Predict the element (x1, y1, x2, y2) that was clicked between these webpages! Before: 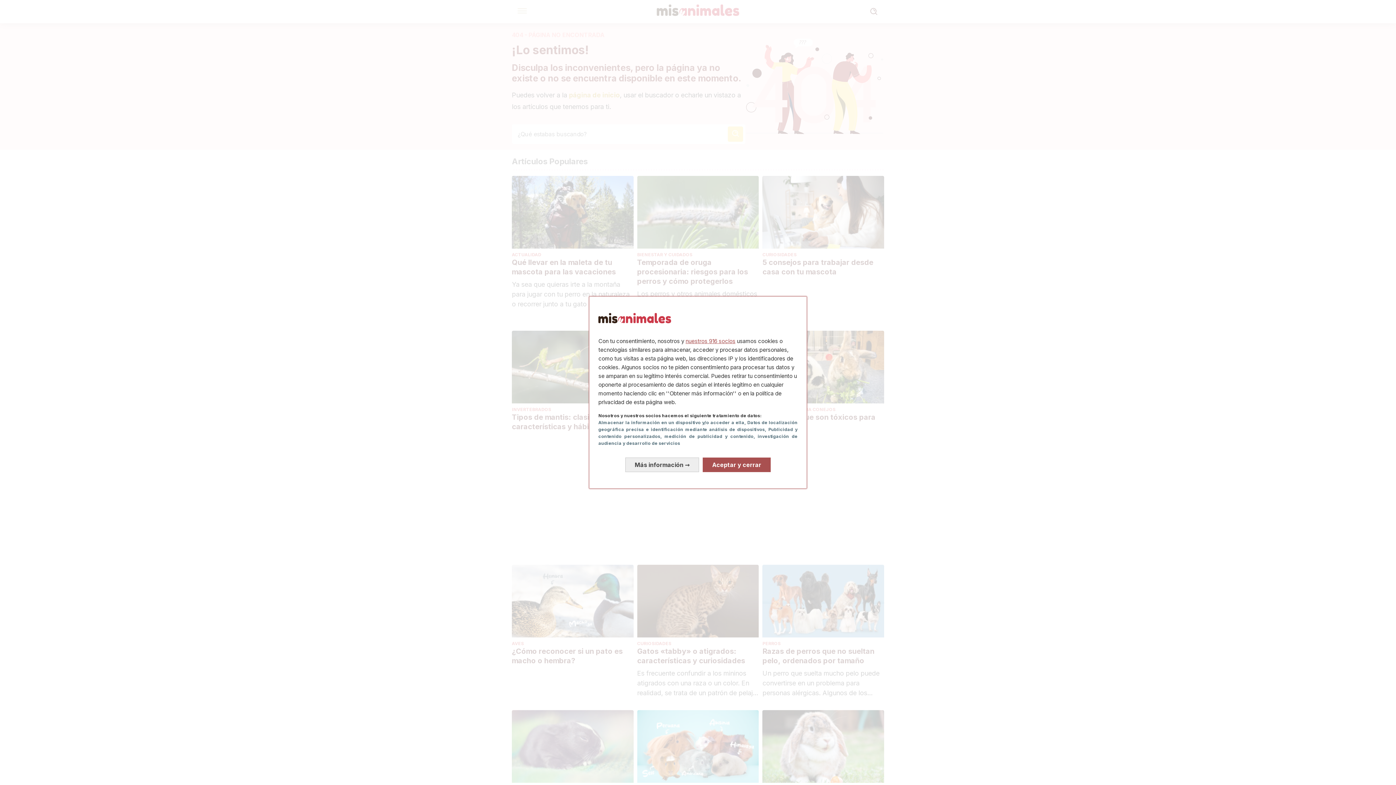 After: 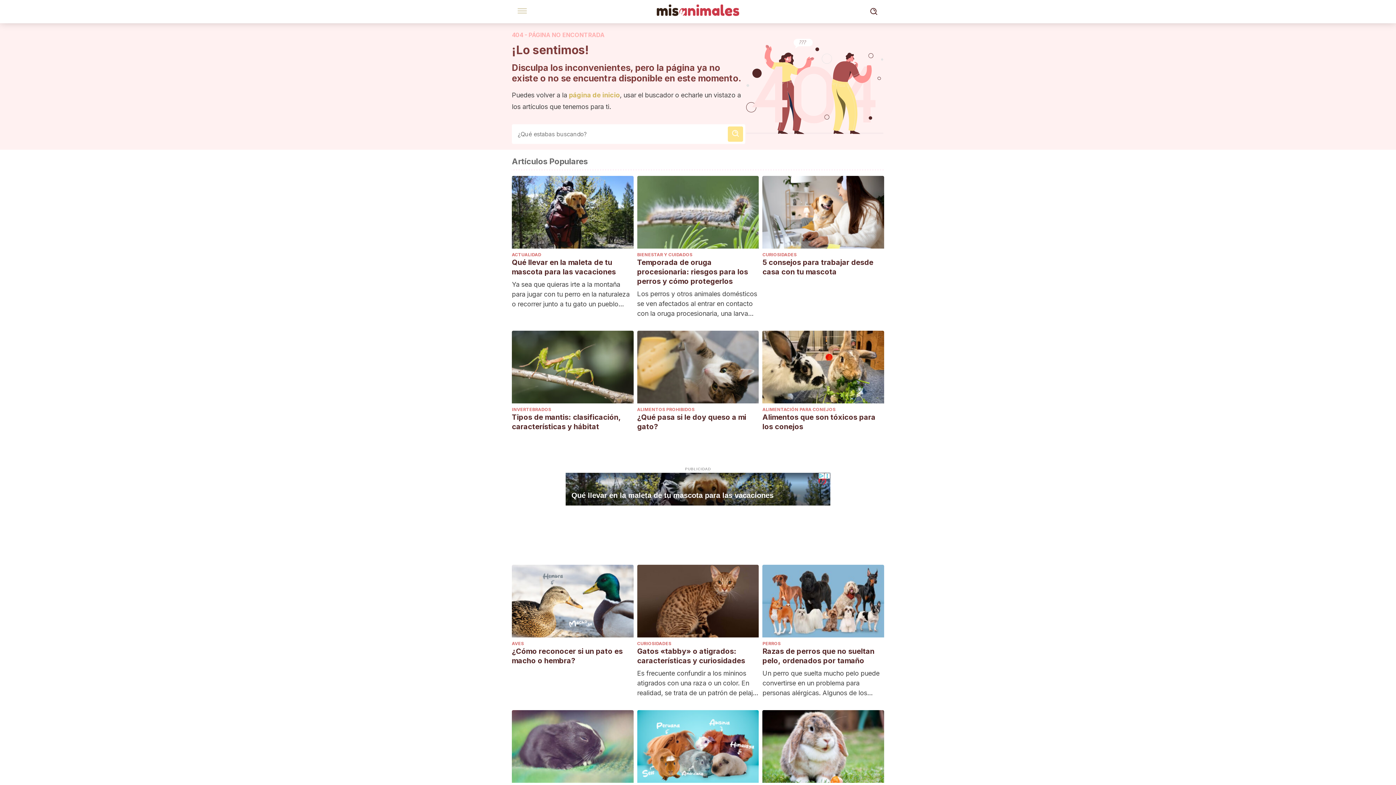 Action: bbox: (702, 457, 770, 472) label: Aceptar y cerrar: Aceptar nuestro procesamiento de datos y cerrar